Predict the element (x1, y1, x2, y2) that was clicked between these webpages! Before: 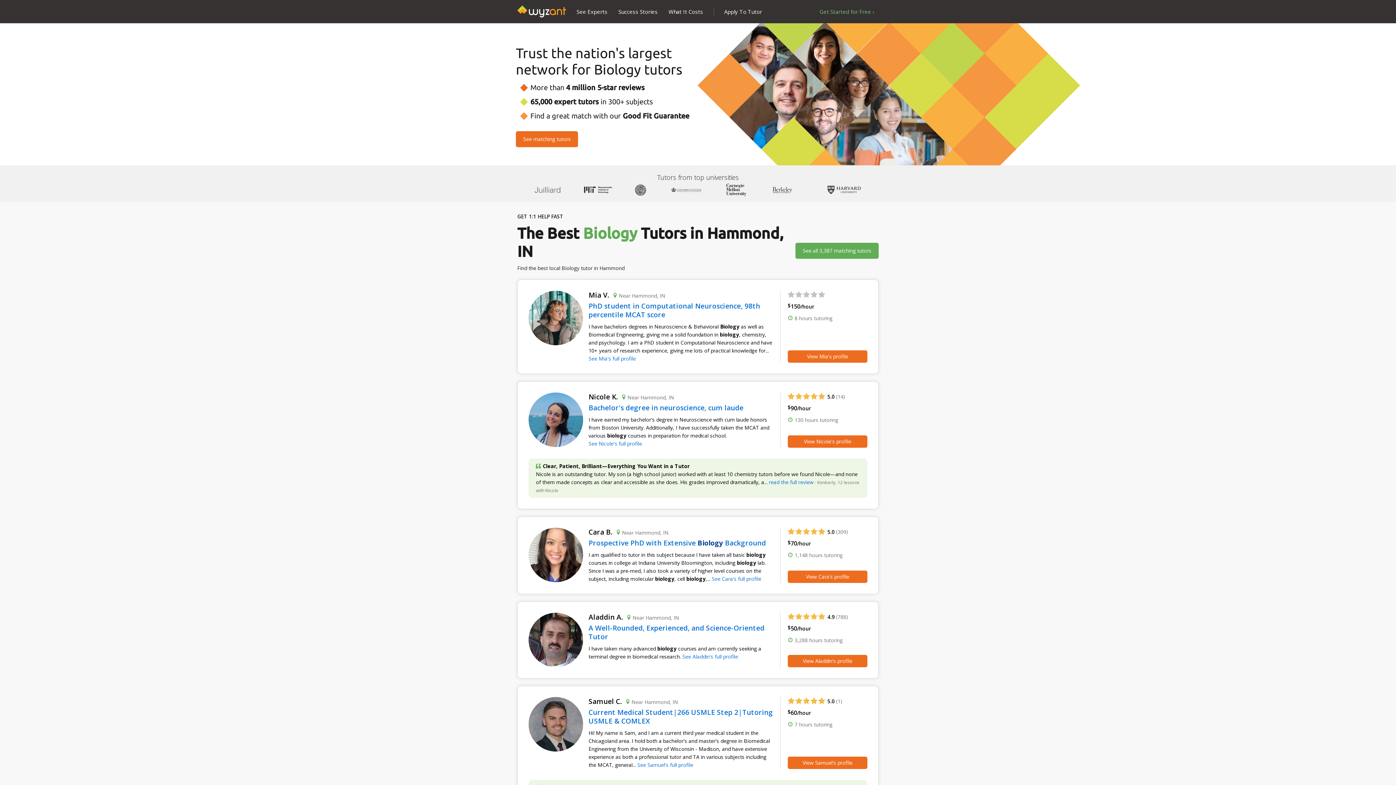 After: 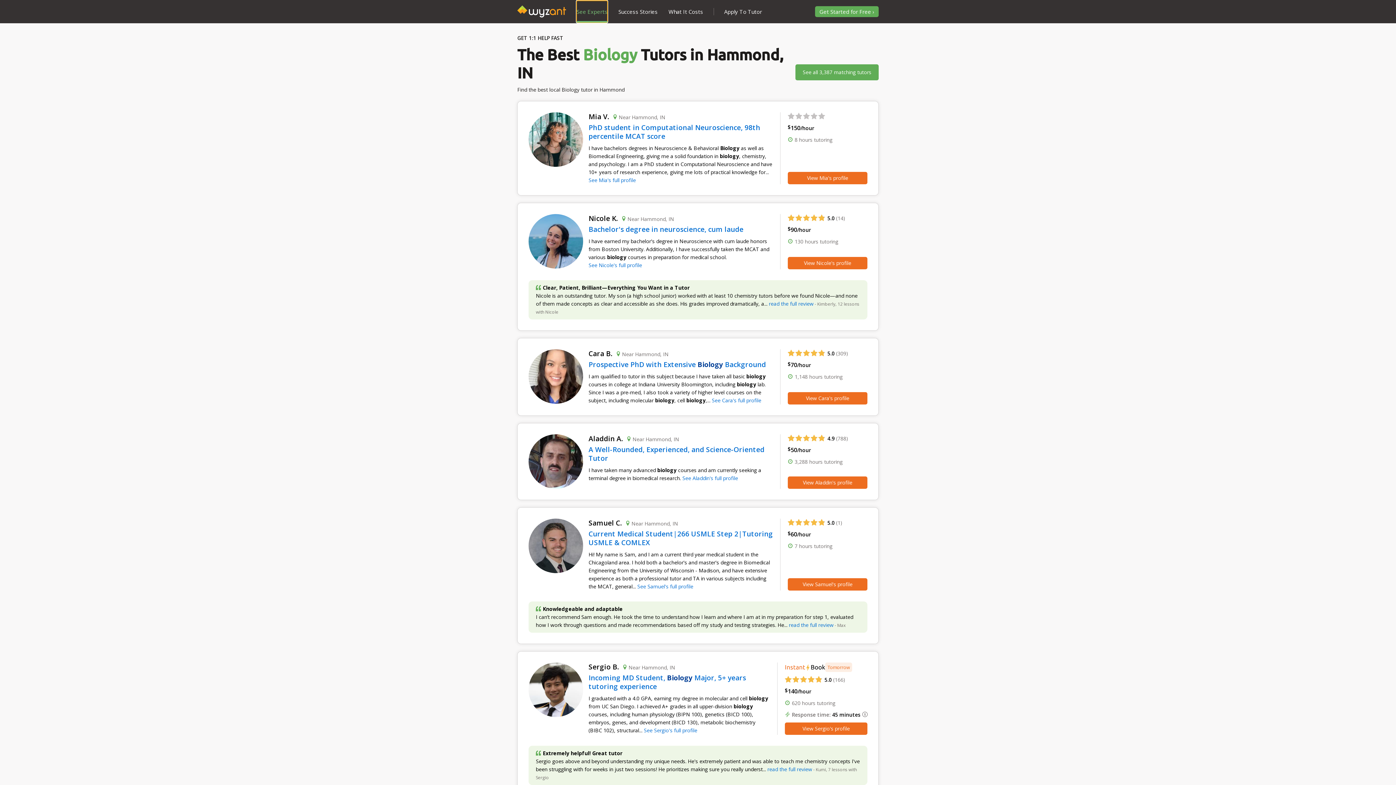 Action: bbox: (576, 0, 607, 22) label: See Experts